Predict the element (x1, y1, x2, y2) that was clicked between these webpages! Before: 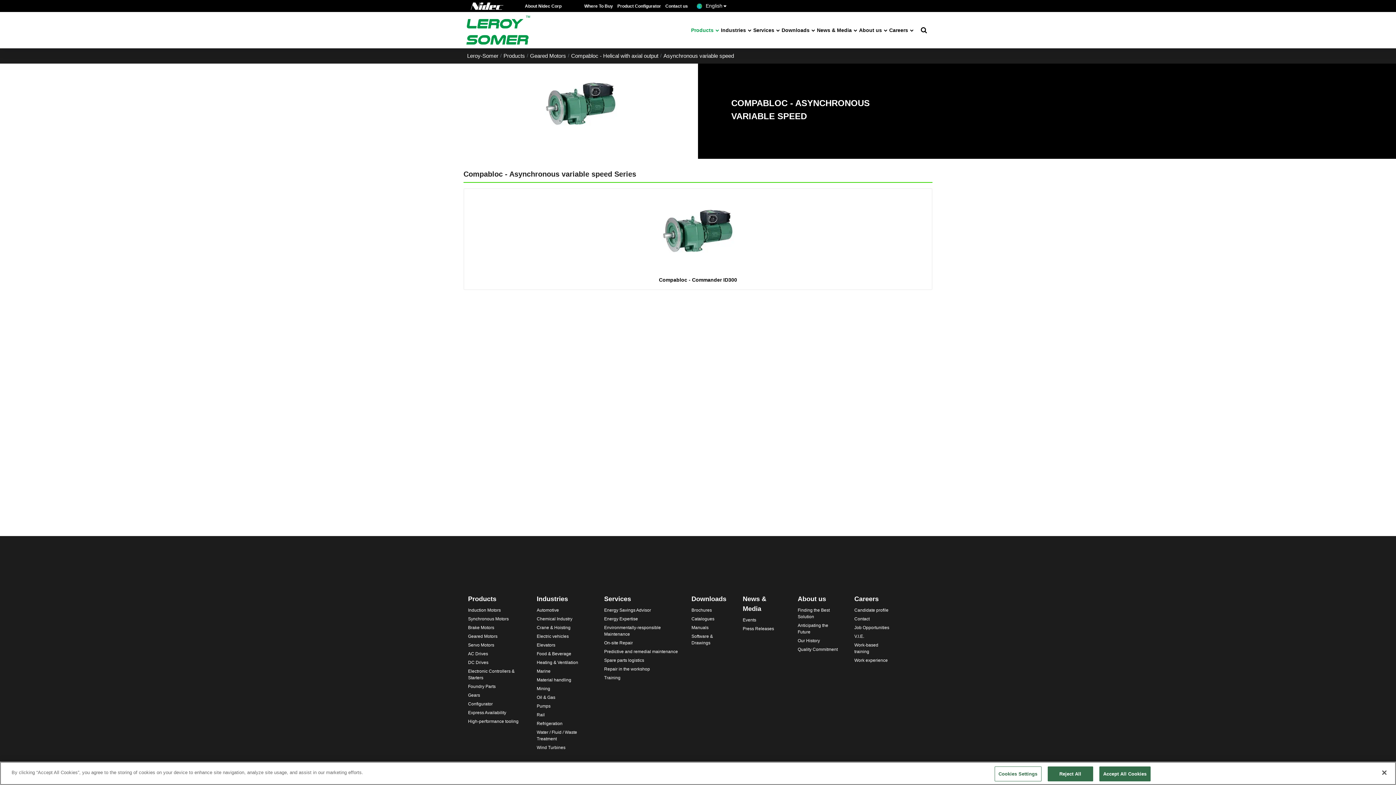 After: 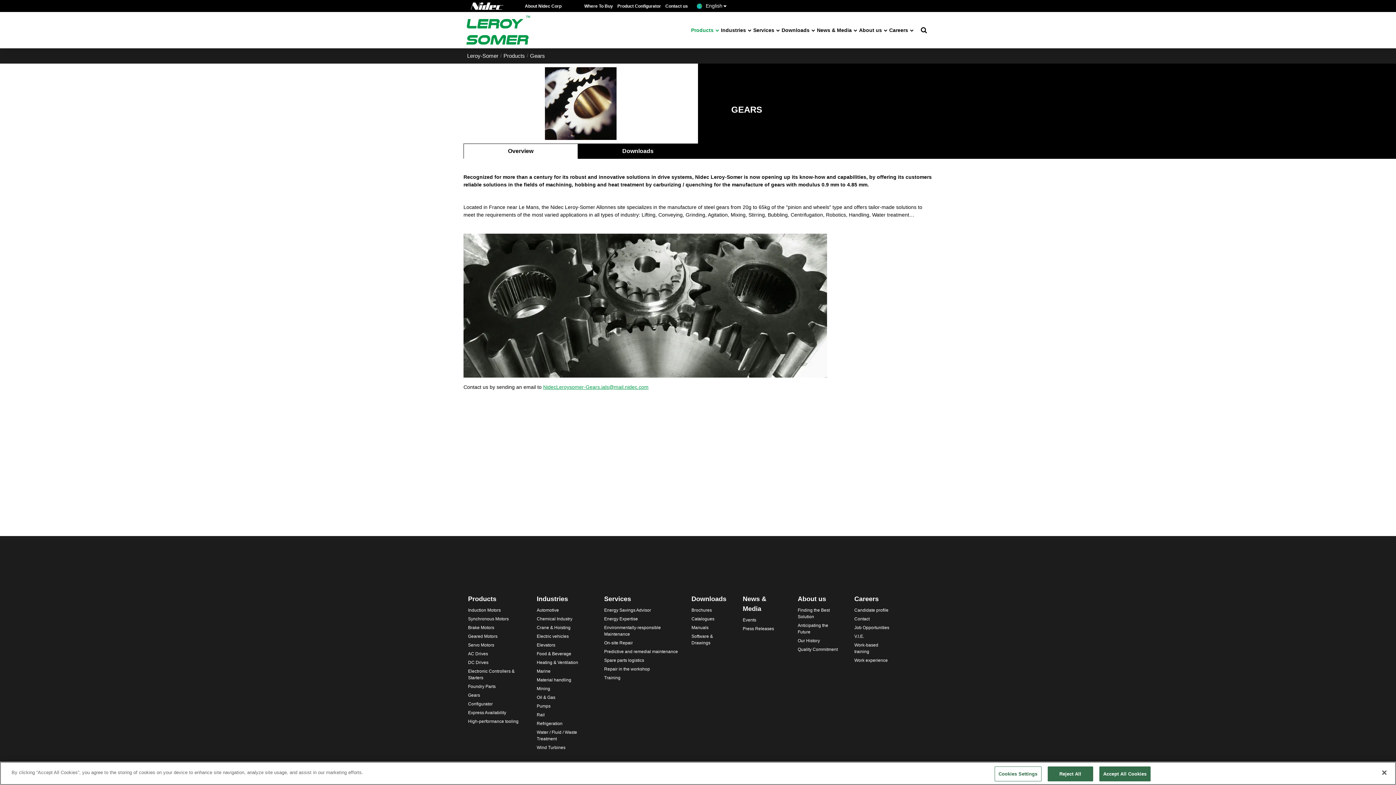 Action: label: Gears bbox: (468, 691, 526, 700)